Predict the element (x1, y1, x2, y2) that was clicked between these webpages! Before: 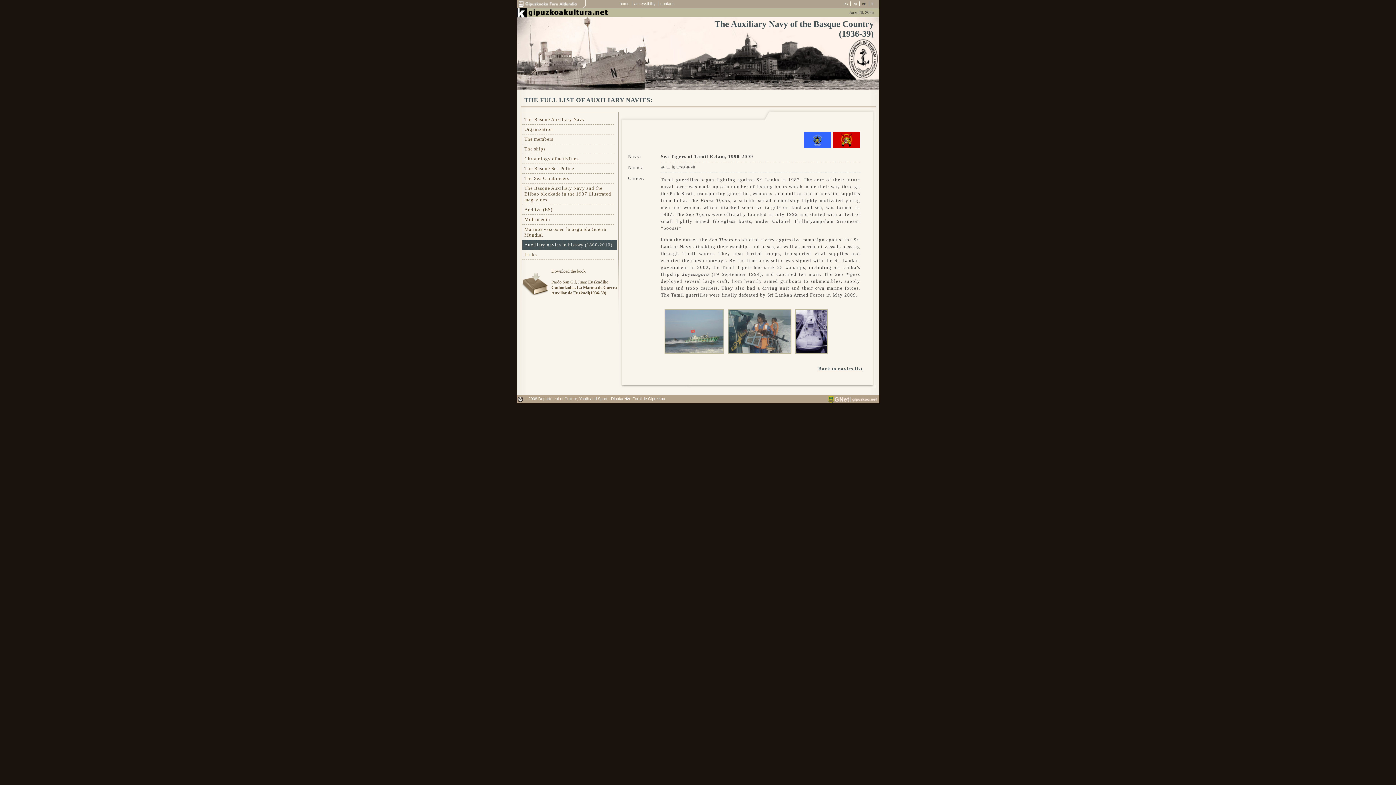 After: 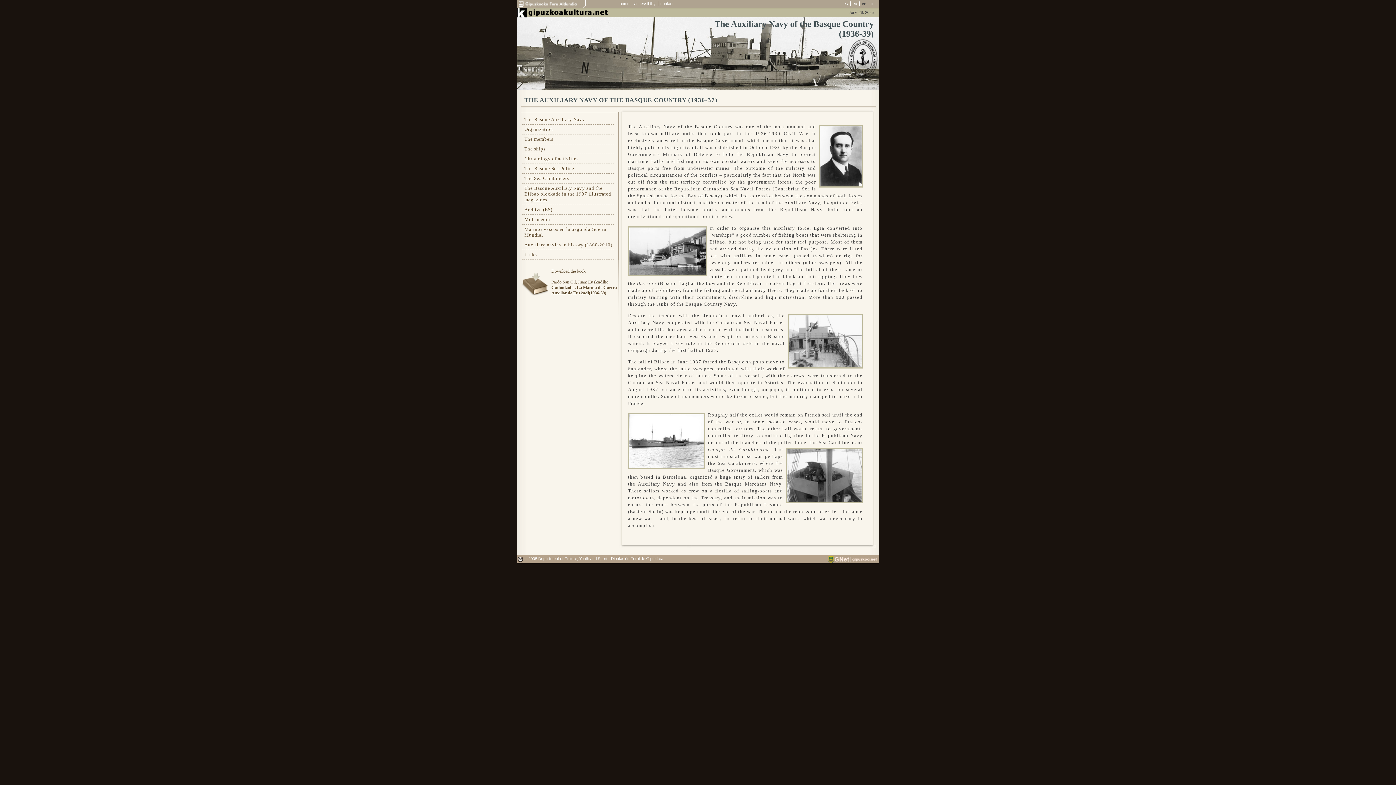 Action: bbox: (619, 1, 629, 5) label: home